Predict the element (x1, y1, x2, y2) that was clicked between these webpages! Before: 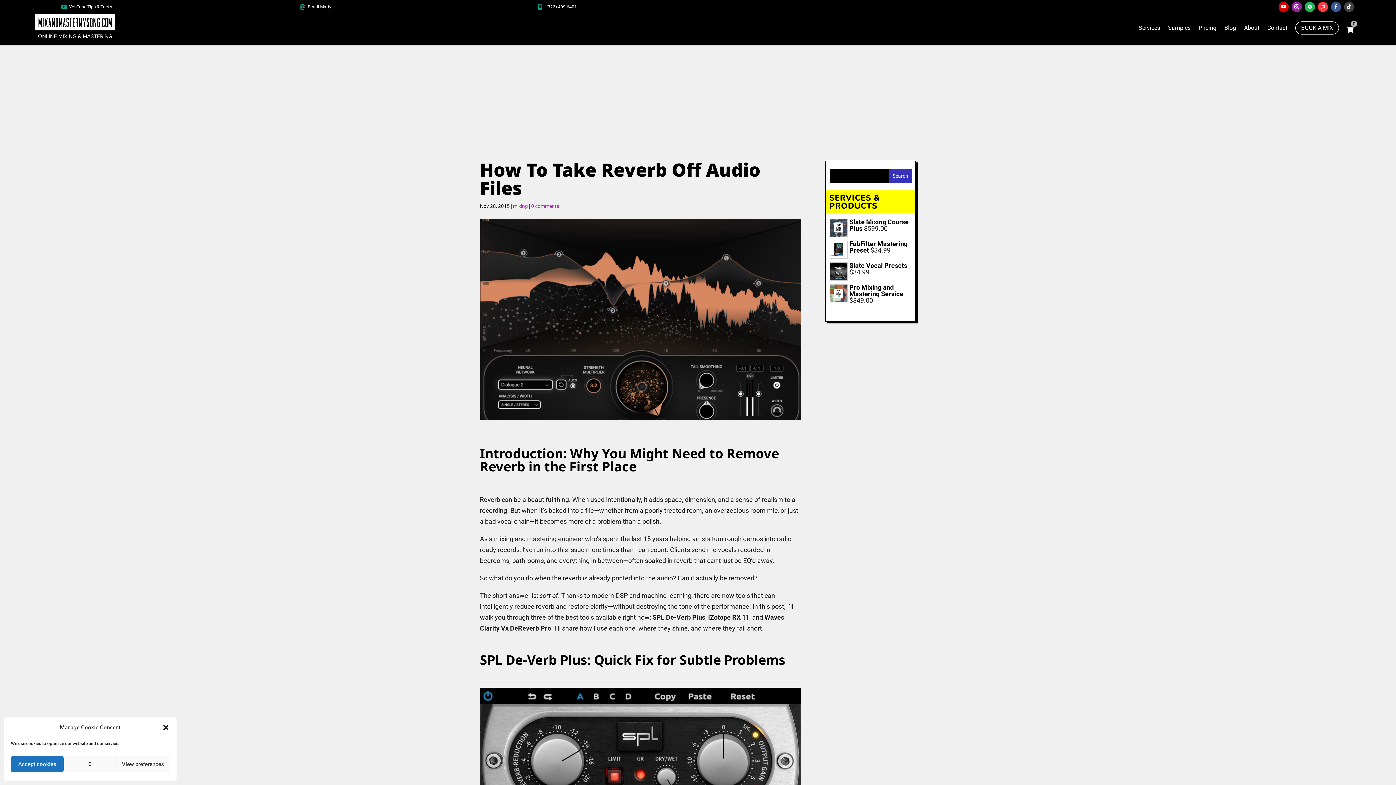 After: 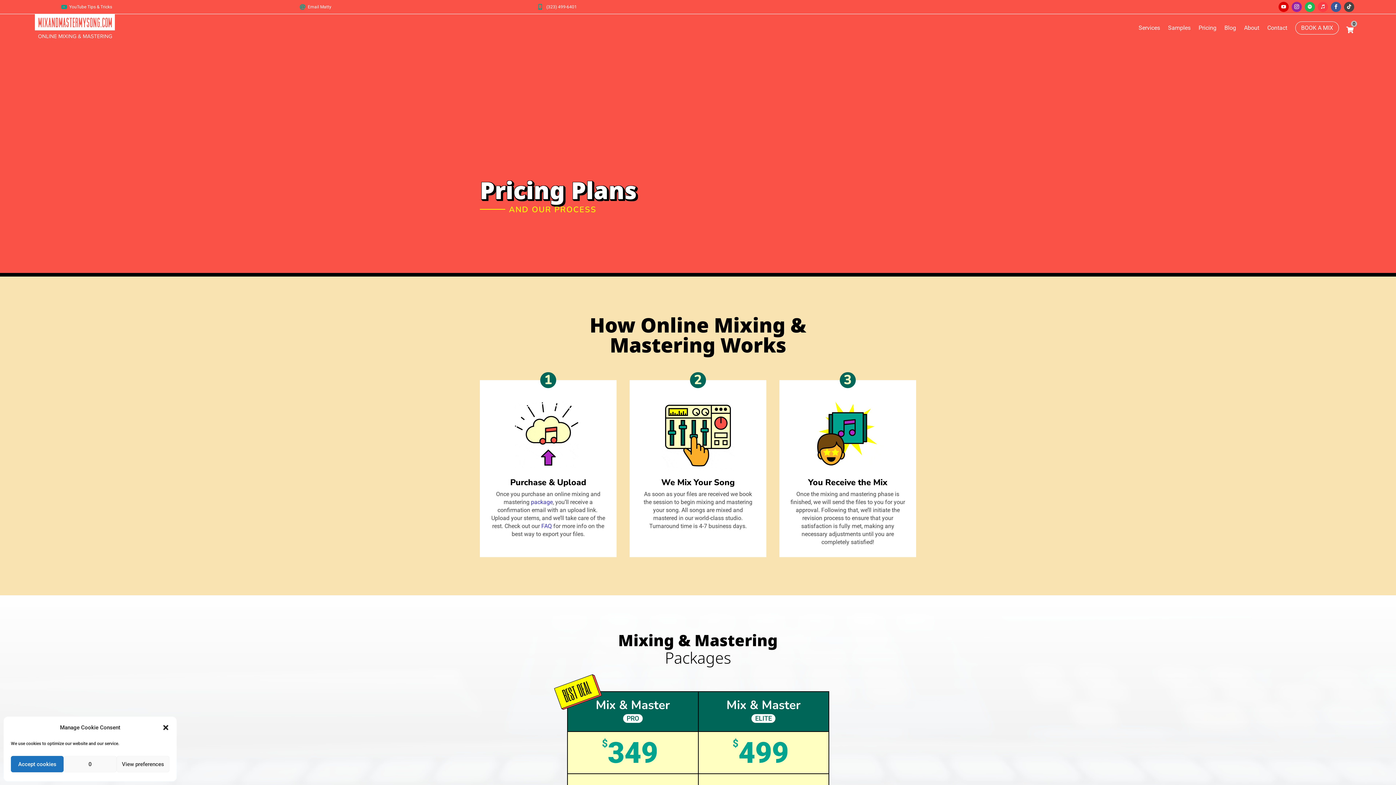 Action: bbox: (1198, 21, 1216, 34) label: Pricing